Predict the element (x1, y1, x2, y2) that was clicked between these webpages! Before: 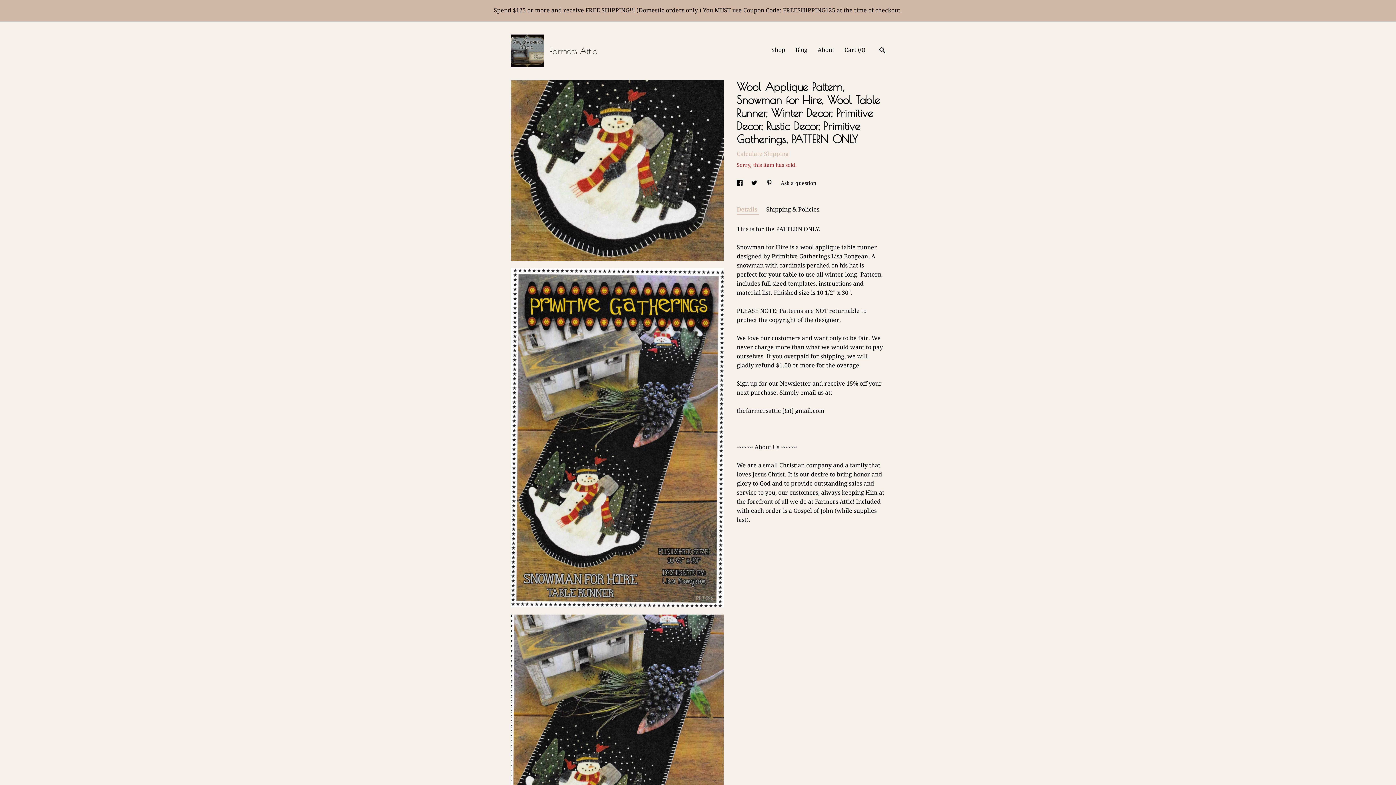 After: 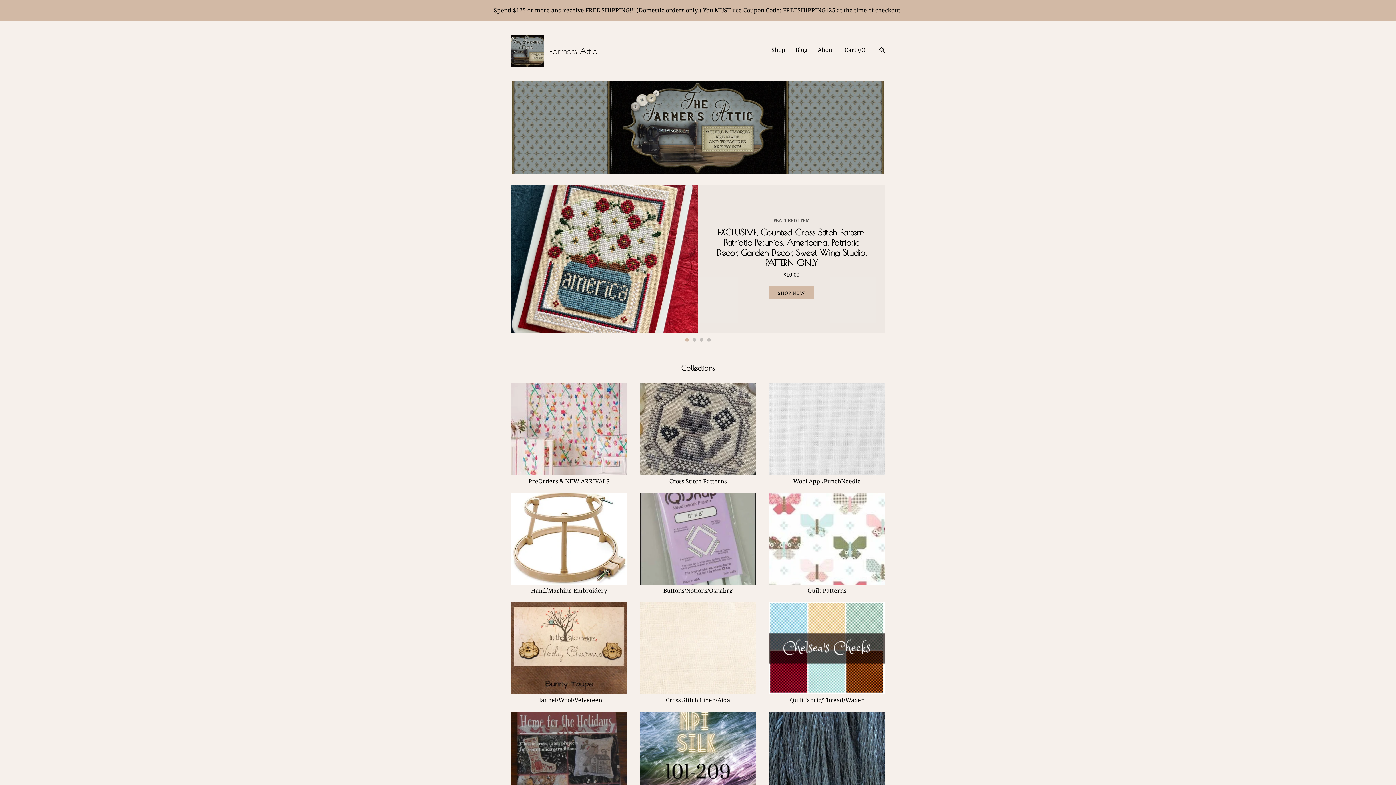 Action: bbox: (0, 0, 1396, 21) label: Spend $125 or more and receive FREE SHIPPING!!! (Domestic orders only.) You MUST use Coupon Code: FREESHIPPING125 at the time of checkout.